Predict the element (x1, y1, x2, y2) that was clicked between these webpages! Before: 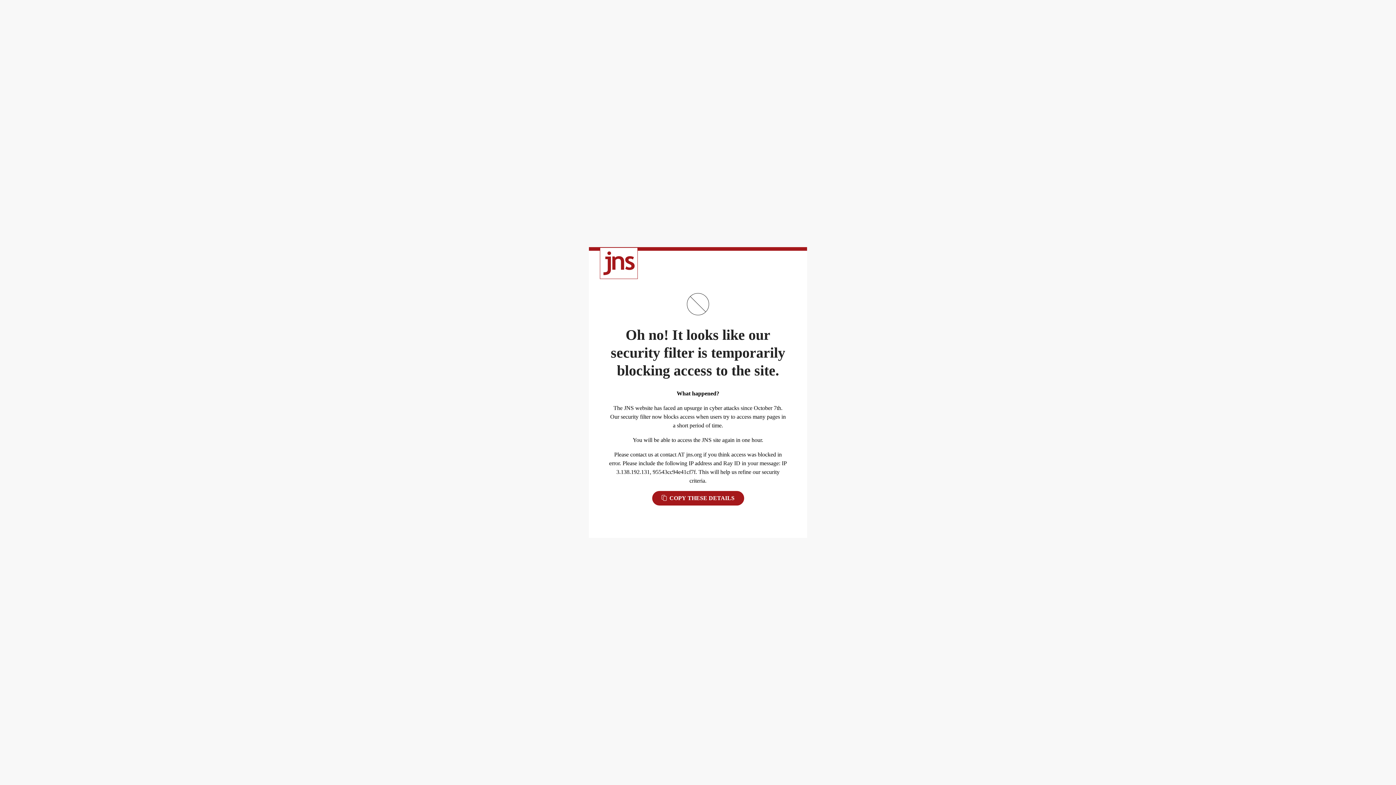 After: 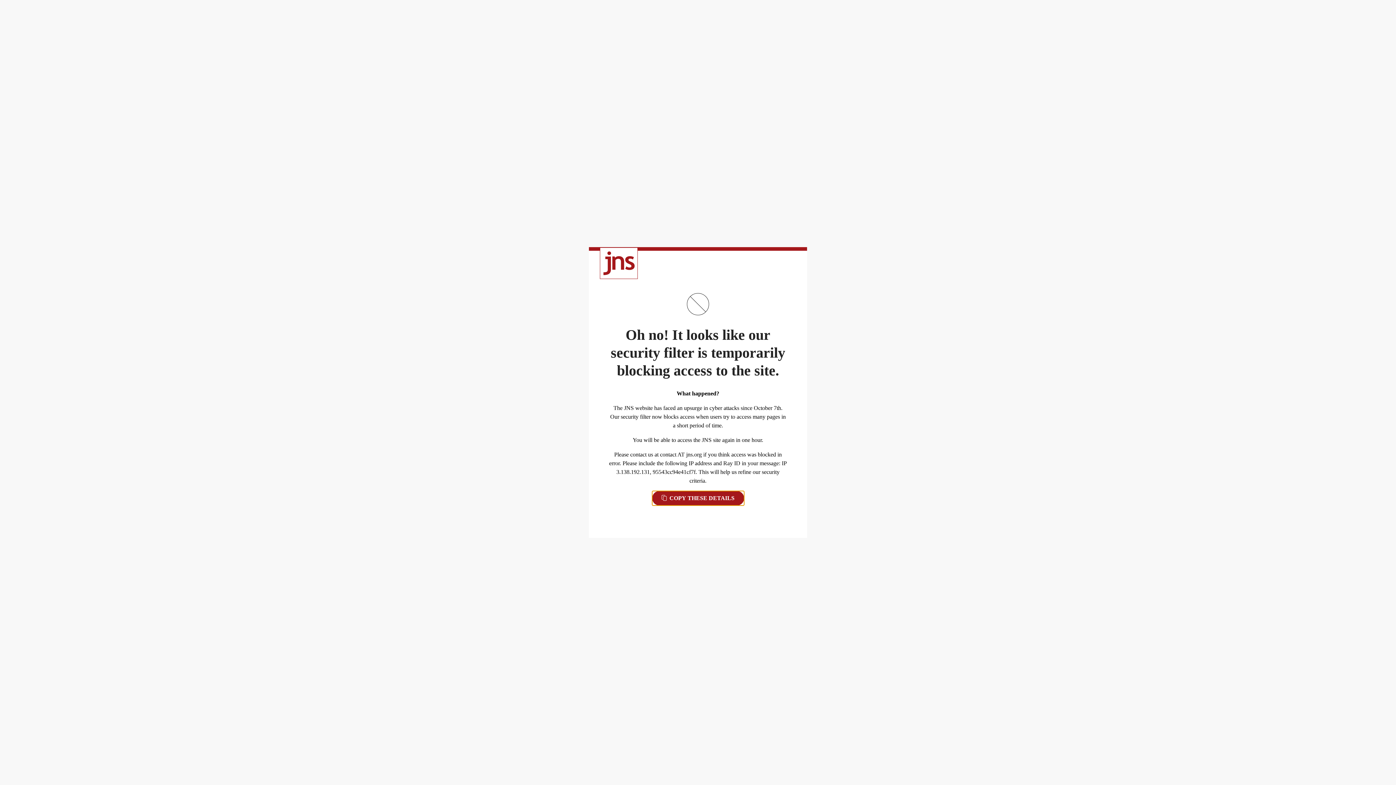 Action: bbox: (652, 491, 744, 505) label:  COPY THESE DETAILS